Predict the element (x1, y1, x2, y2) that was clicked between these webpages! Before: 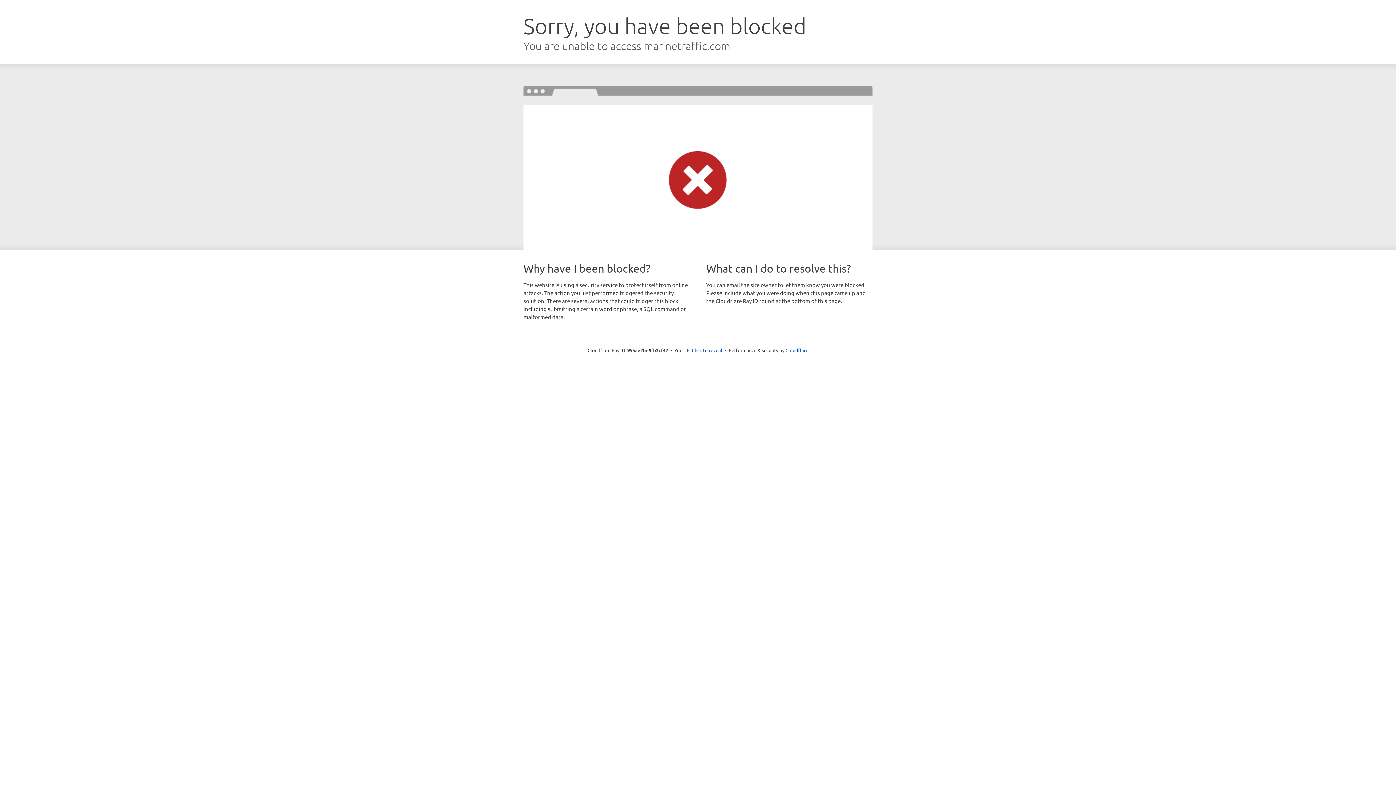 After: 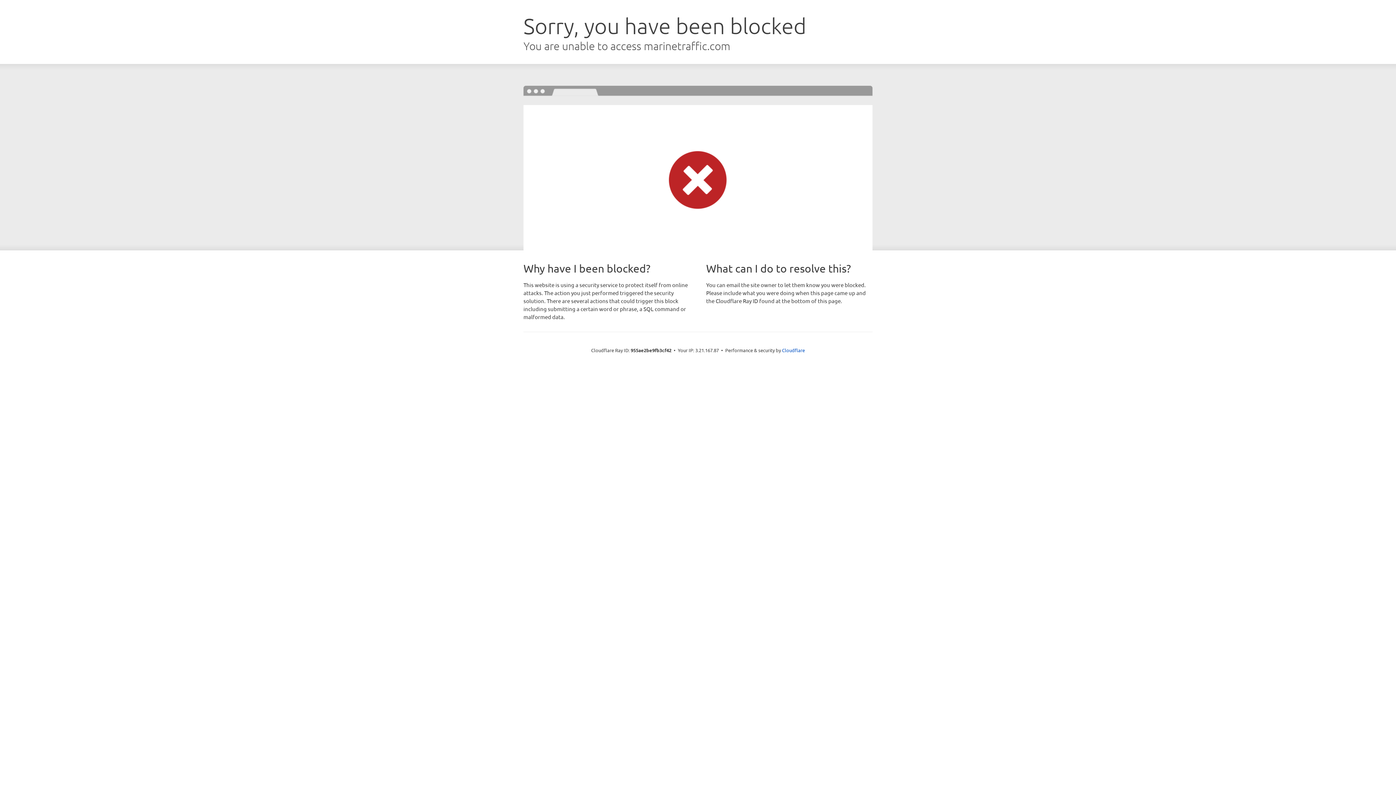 Action: bbox: (692, 346, 722, 353) label: Click to reveal